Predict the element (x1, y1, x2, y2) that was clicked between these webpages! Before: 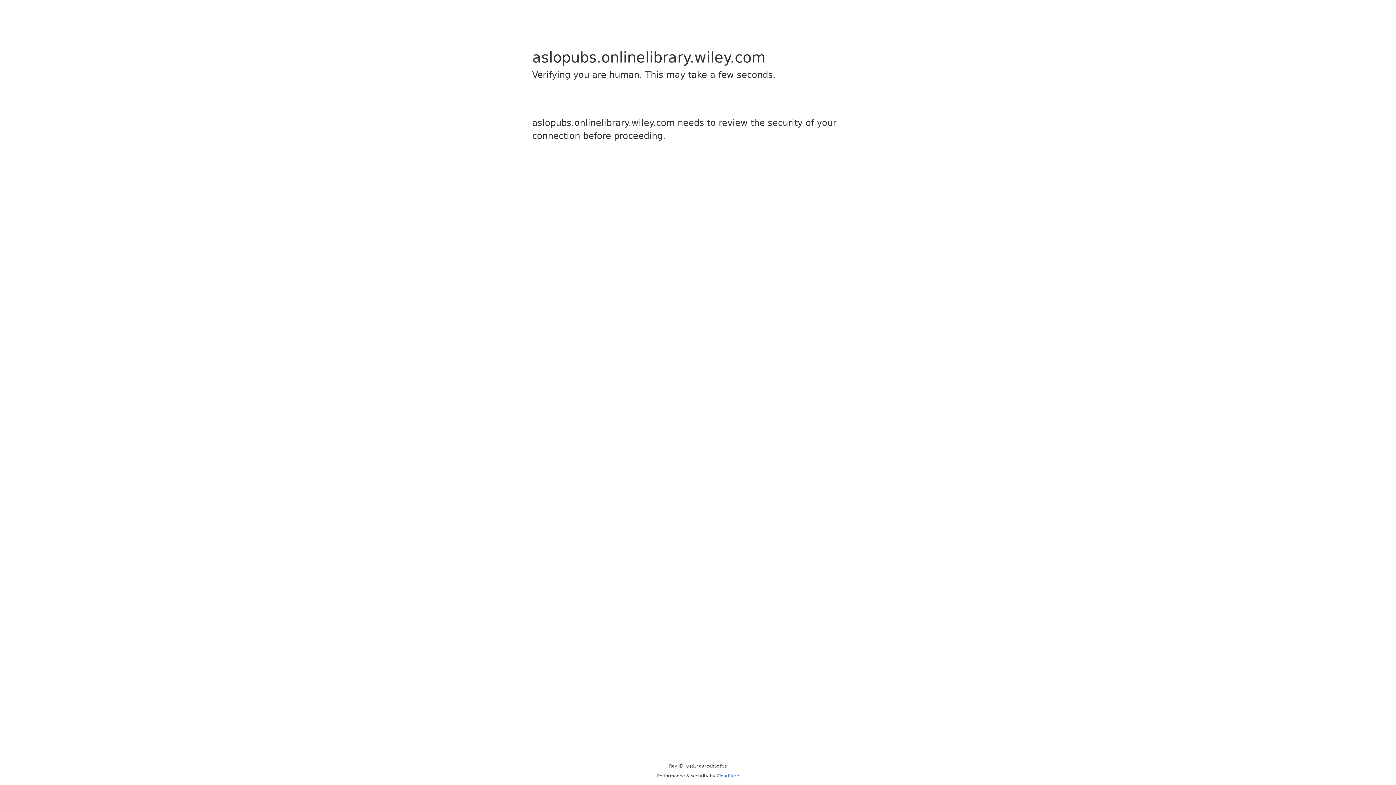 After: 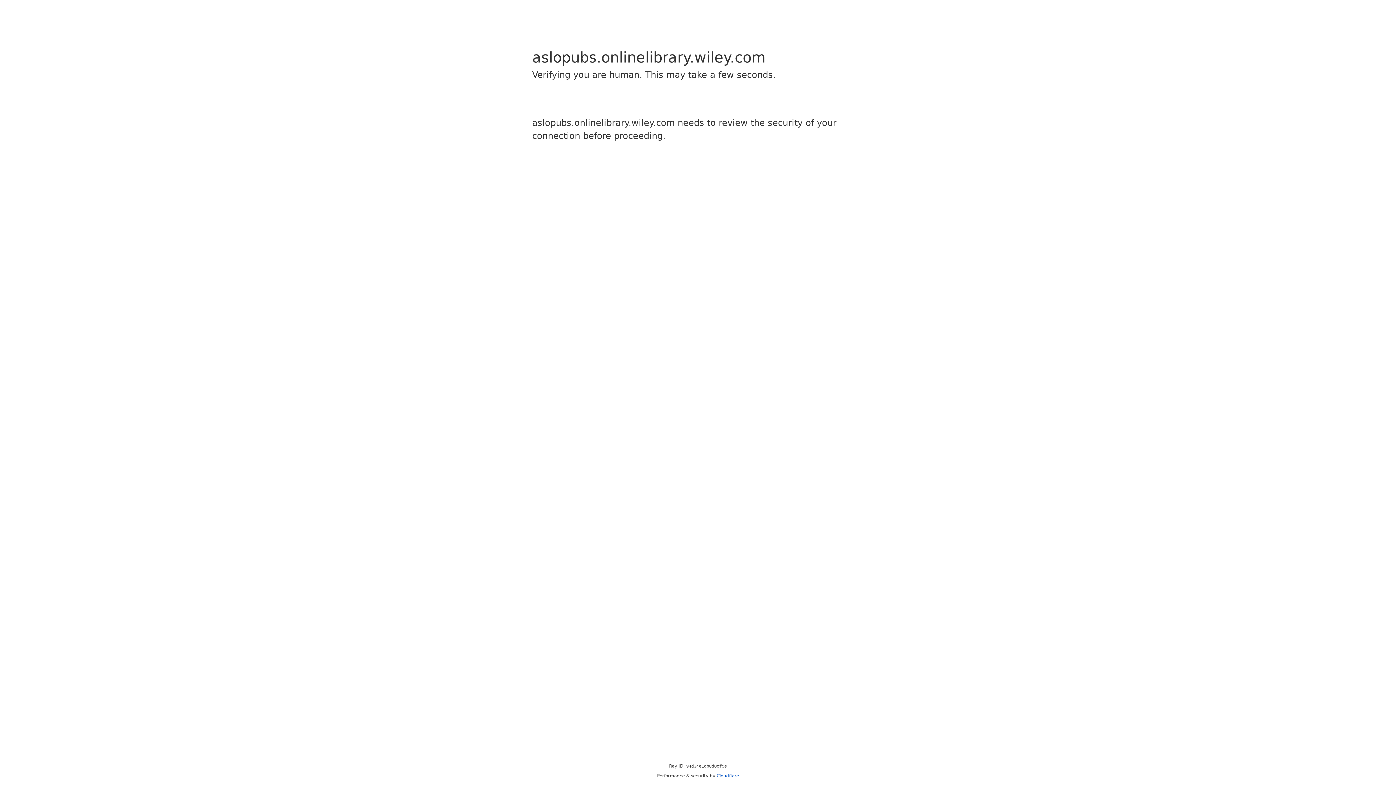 Action: bbox: (716, 773, 739, 778) label: Cloudflare